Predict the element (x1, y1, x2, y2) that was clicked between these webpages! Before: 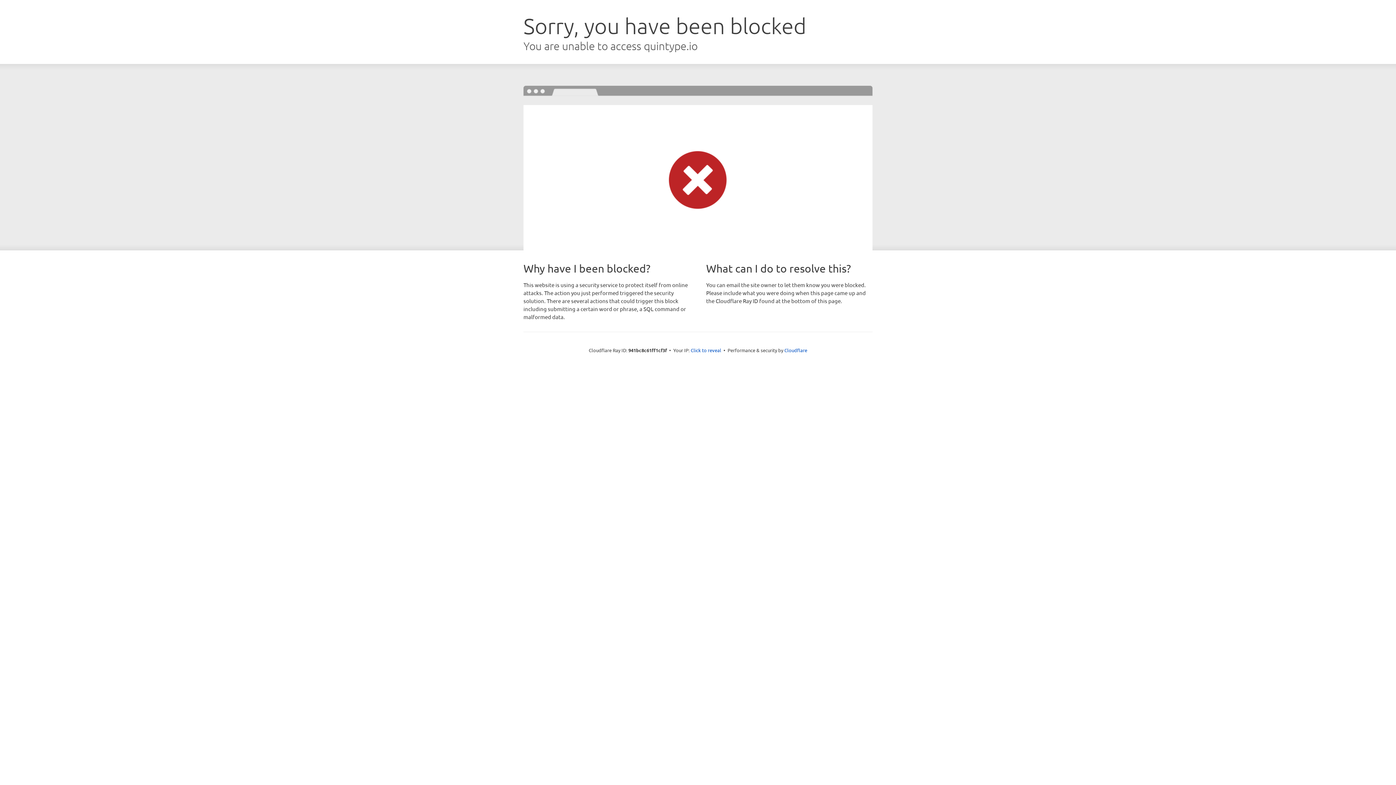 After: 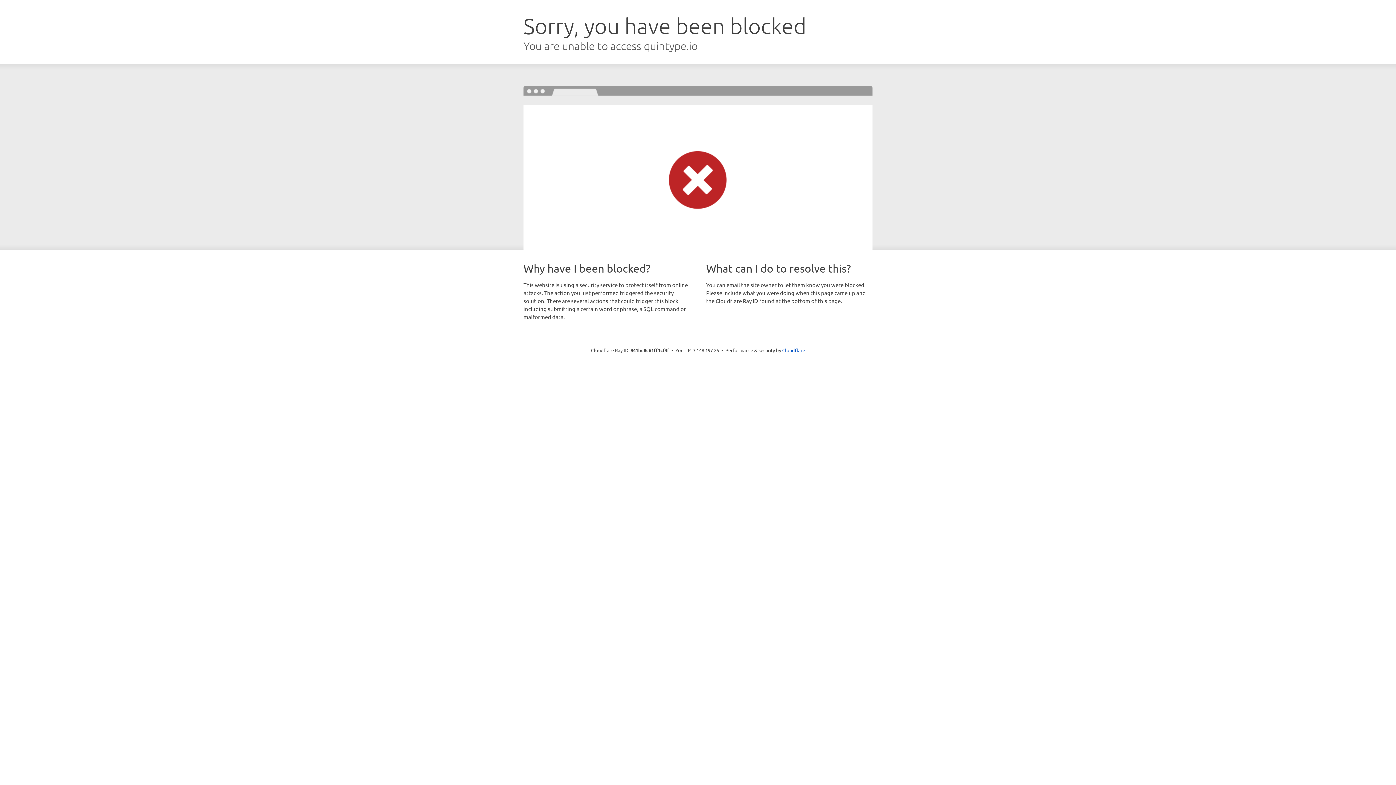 Action: label: Click to reveal bbox: (690, 346, 721, 353)